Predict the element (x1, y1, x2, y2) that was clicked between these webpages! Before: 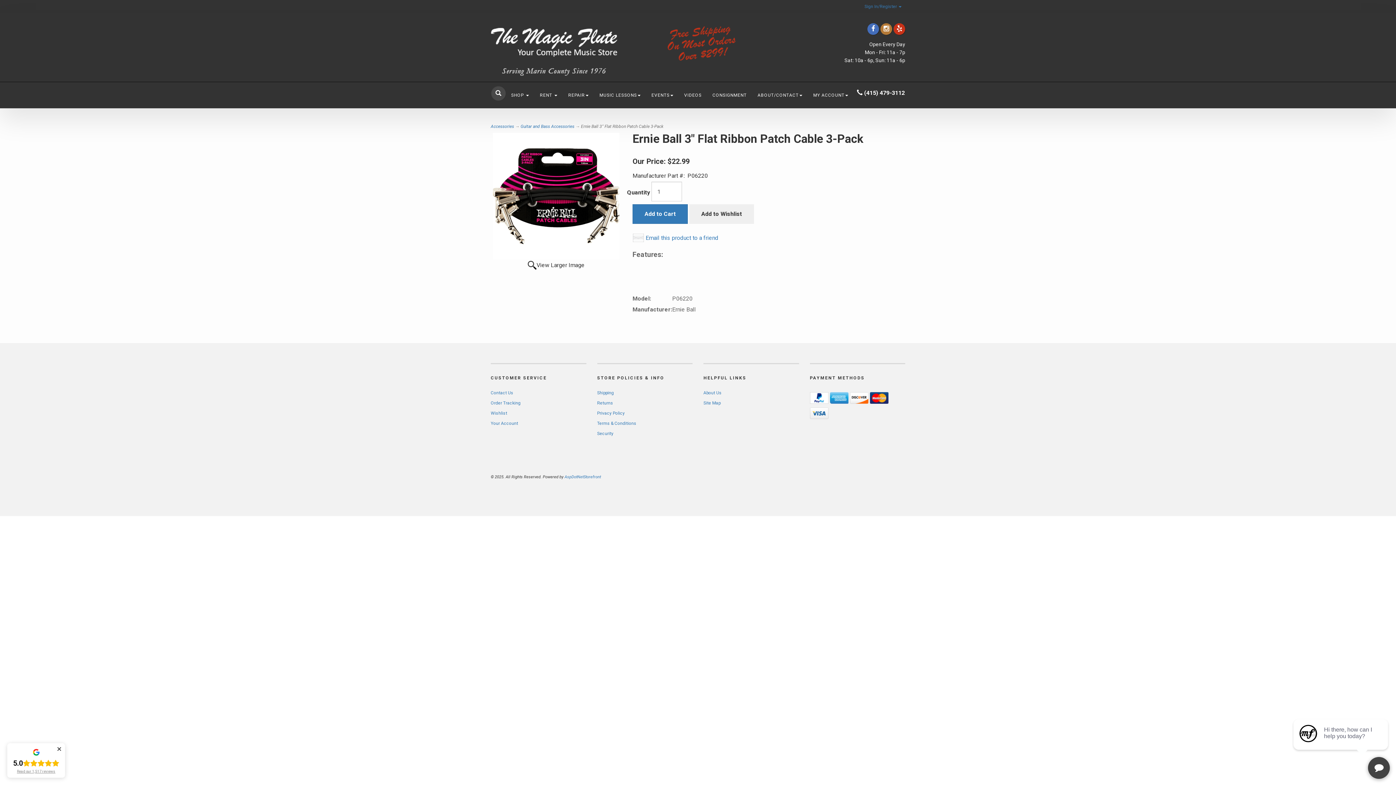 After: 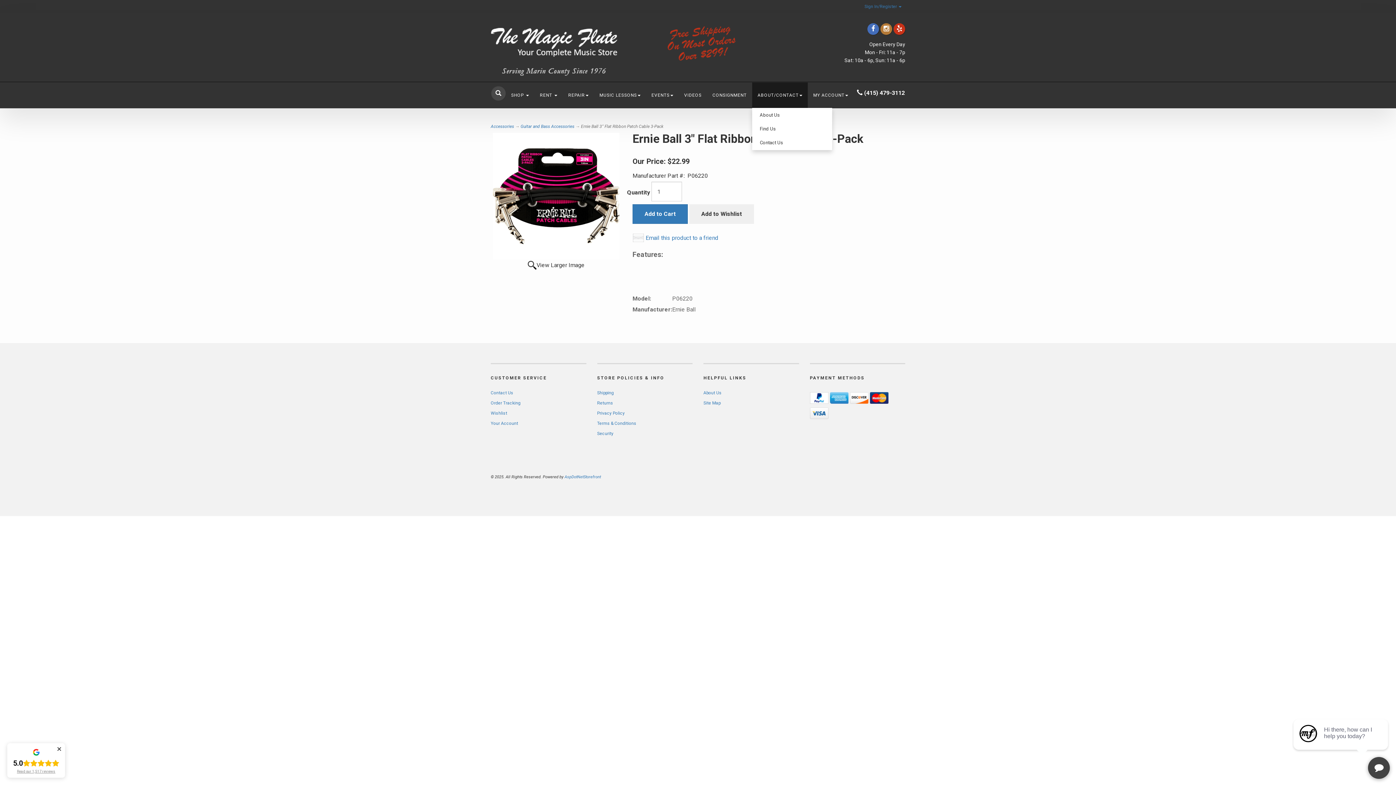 Action: label: ABOUT/CONTACT bbox: (752, 82, 808, 108)